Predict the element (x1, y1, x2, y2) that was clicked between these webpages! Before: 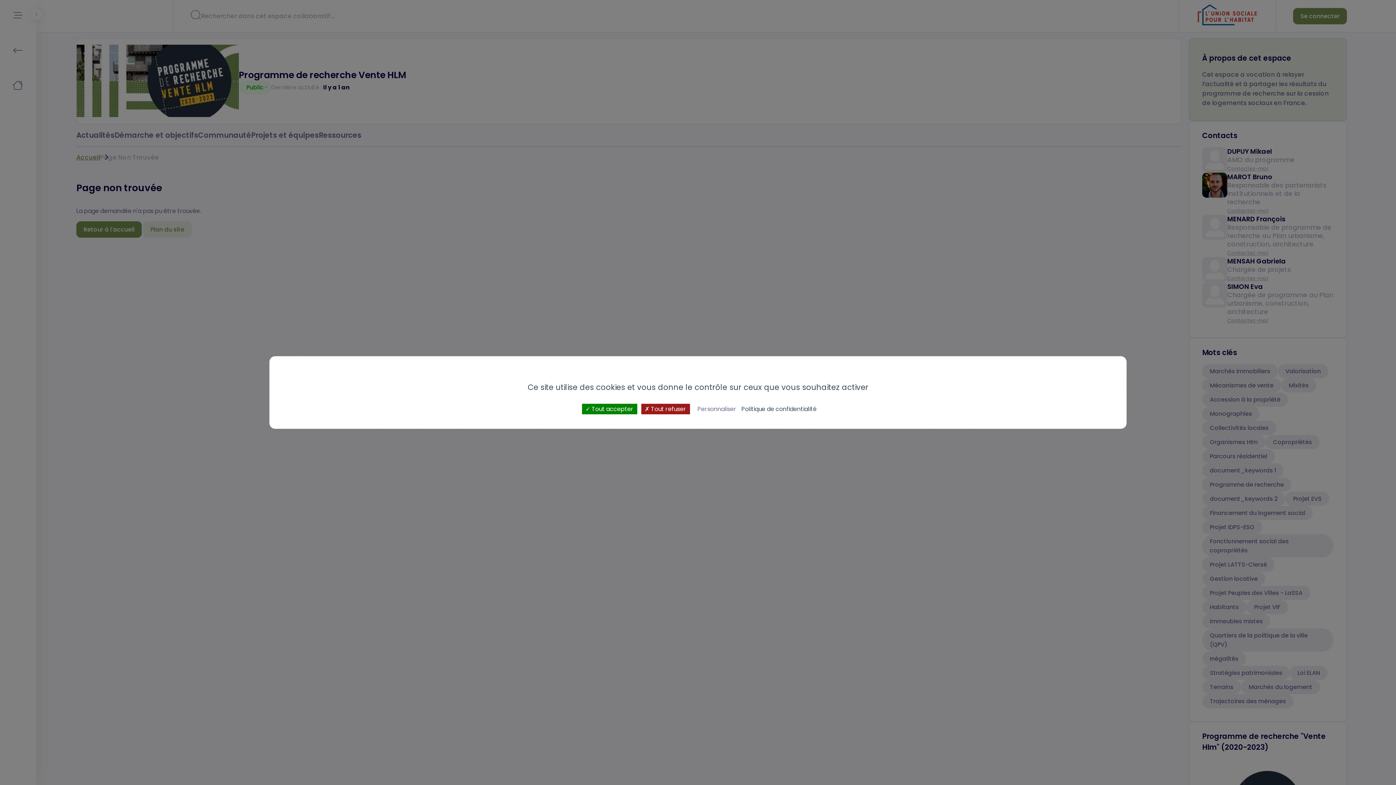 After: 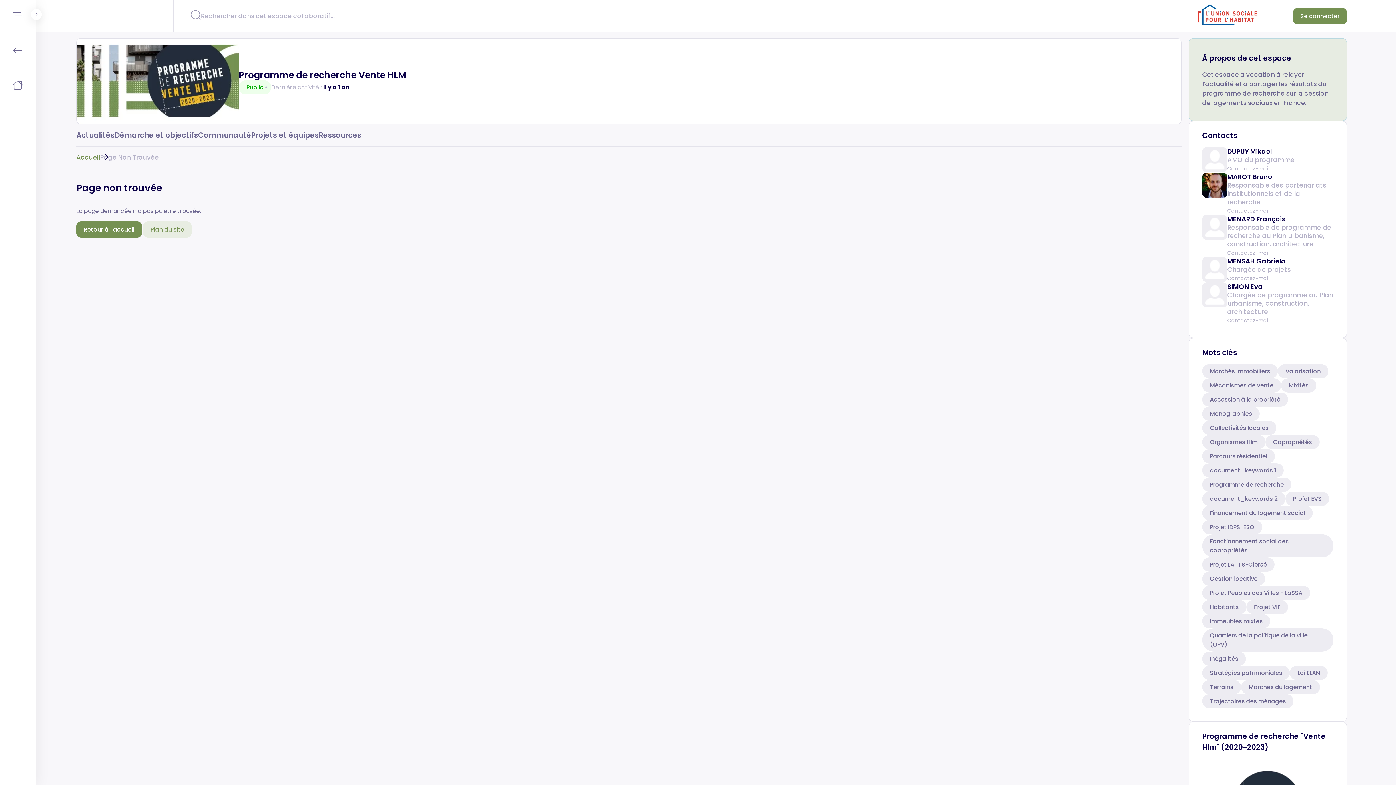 Action: label:  Tout refuser bbox: (641, 404, 690, 414)